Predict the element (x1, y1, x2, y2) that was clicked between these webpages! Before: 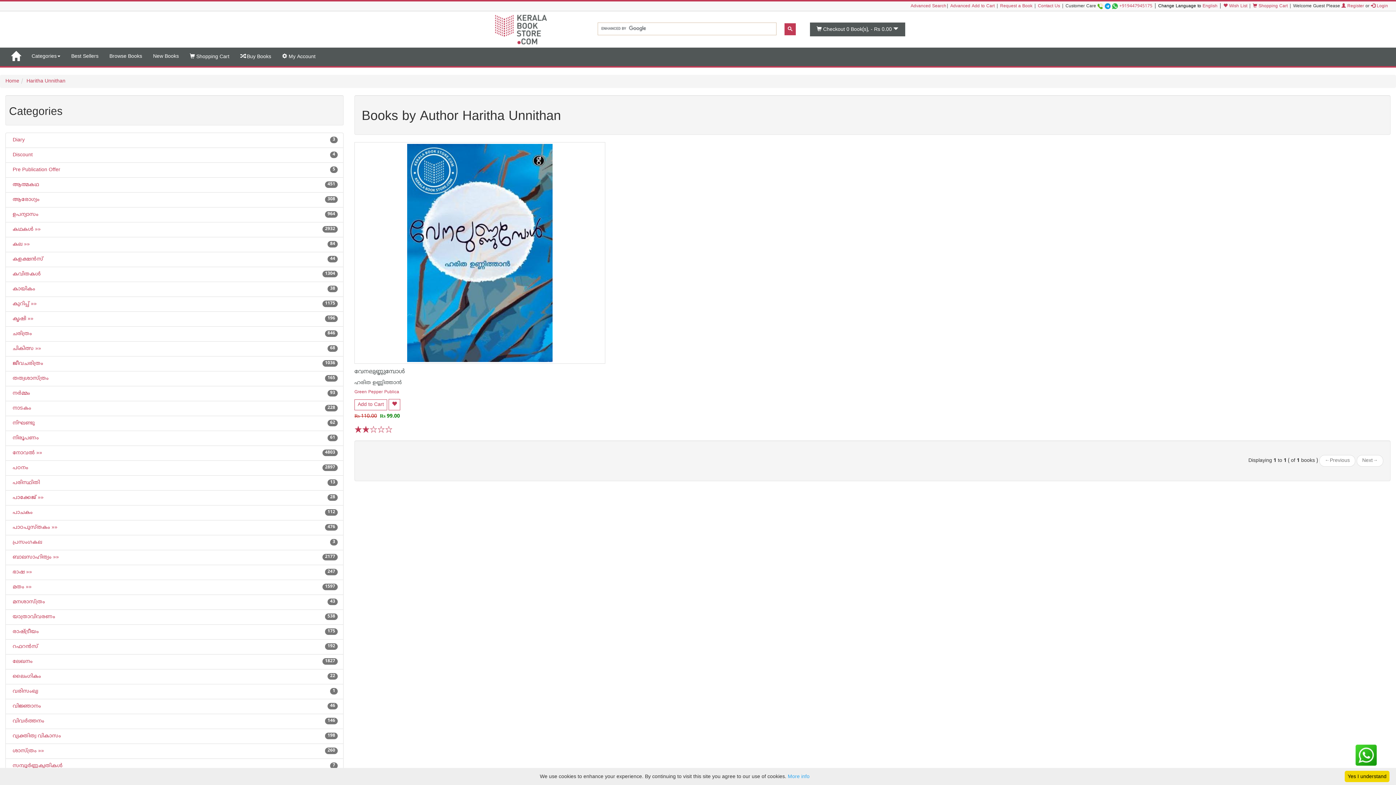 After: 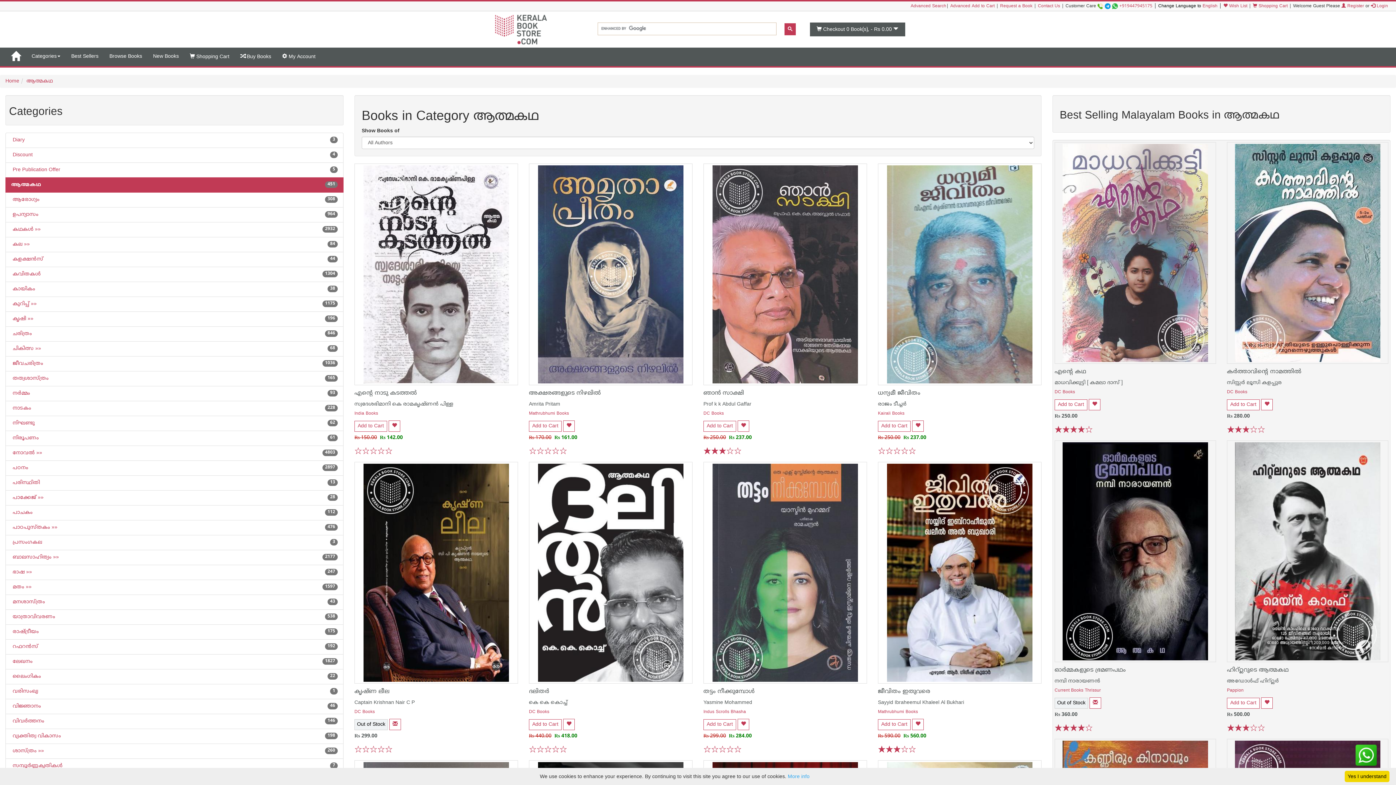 Action: bbox: (11, 181, 38, 188) label:  ആത്മകഥ
451